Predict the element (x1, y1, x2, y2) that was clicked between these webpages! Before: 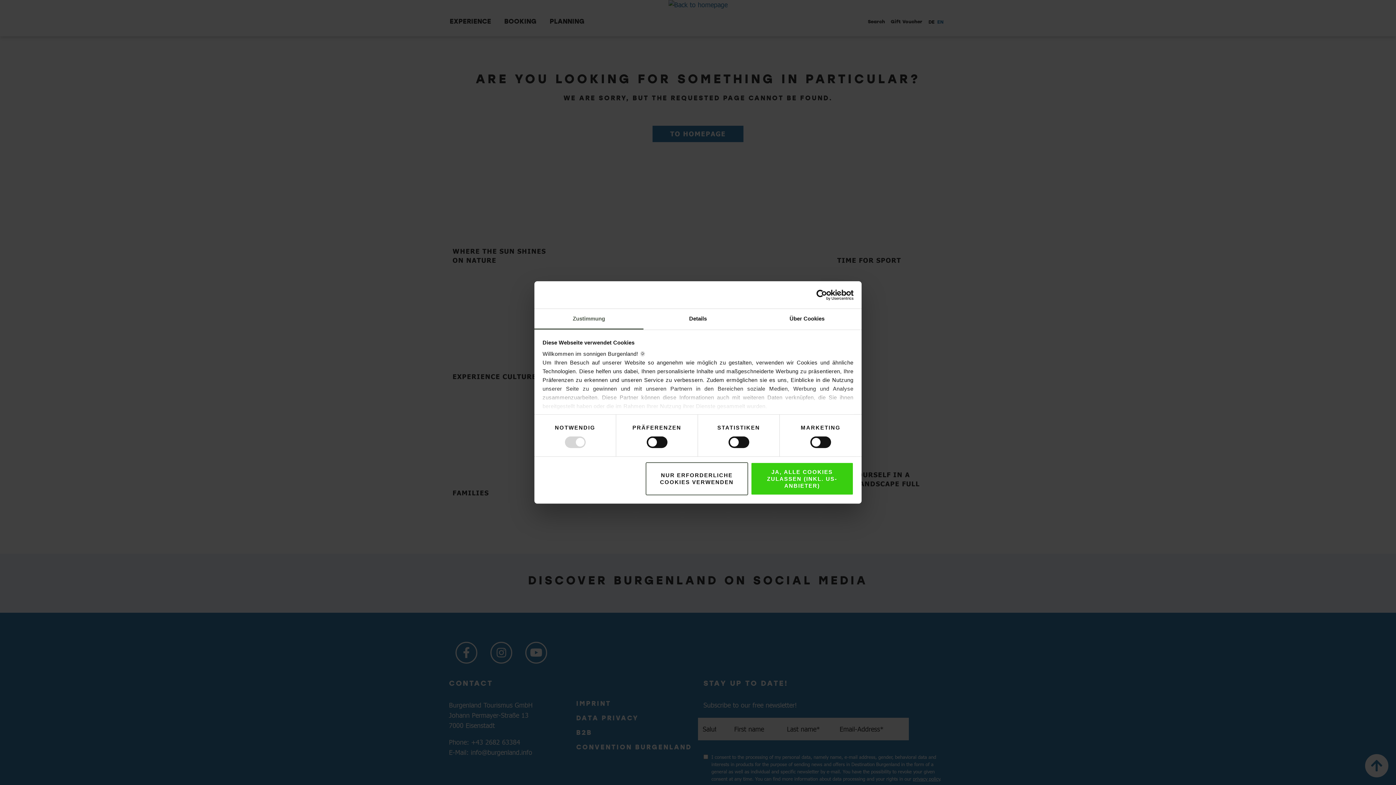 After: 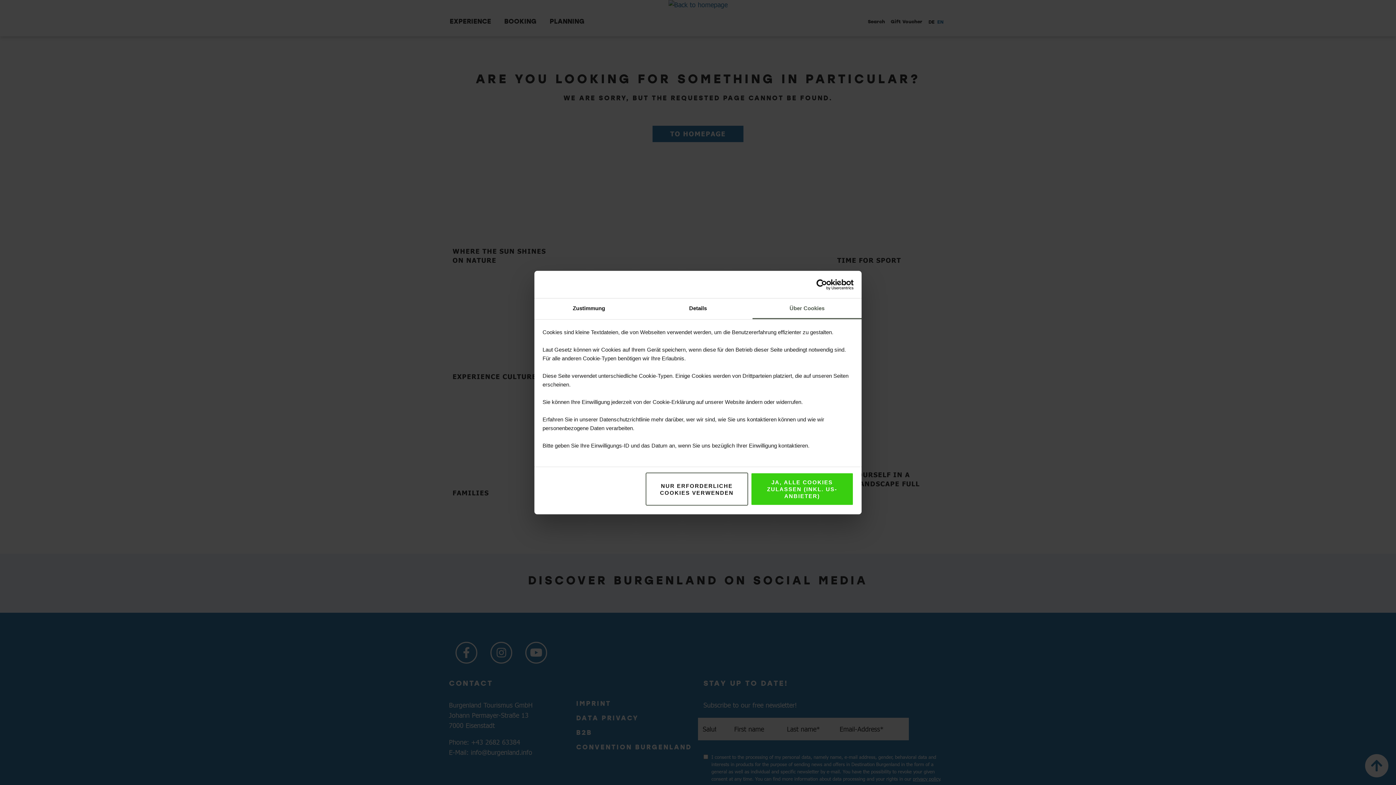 Action: label: Über Cookies bbox: (752, 309, 861, 329)